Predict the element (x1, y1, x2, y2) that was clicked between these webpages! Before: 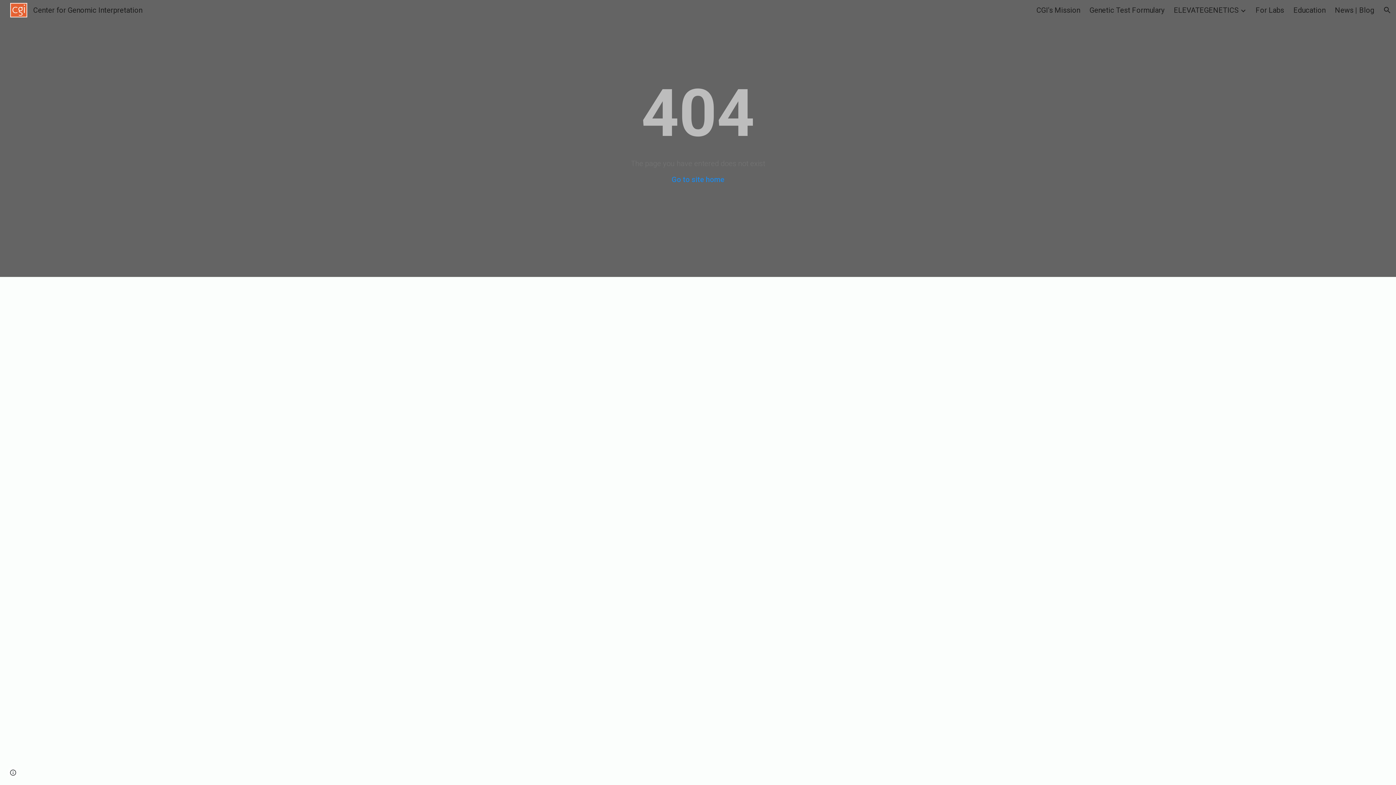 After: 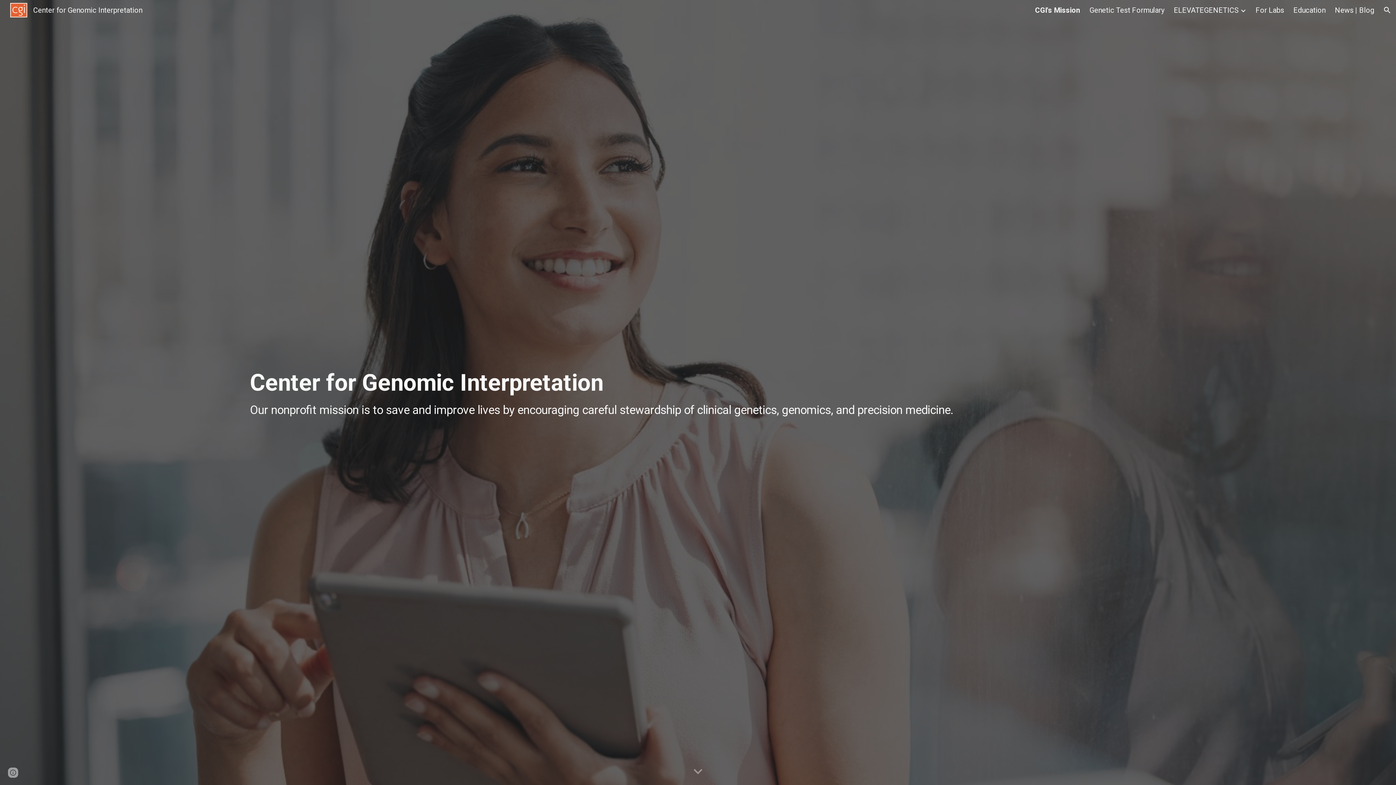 Action: bbox: (5, 5, 146, 13) label: Center for Genomic Interpretation